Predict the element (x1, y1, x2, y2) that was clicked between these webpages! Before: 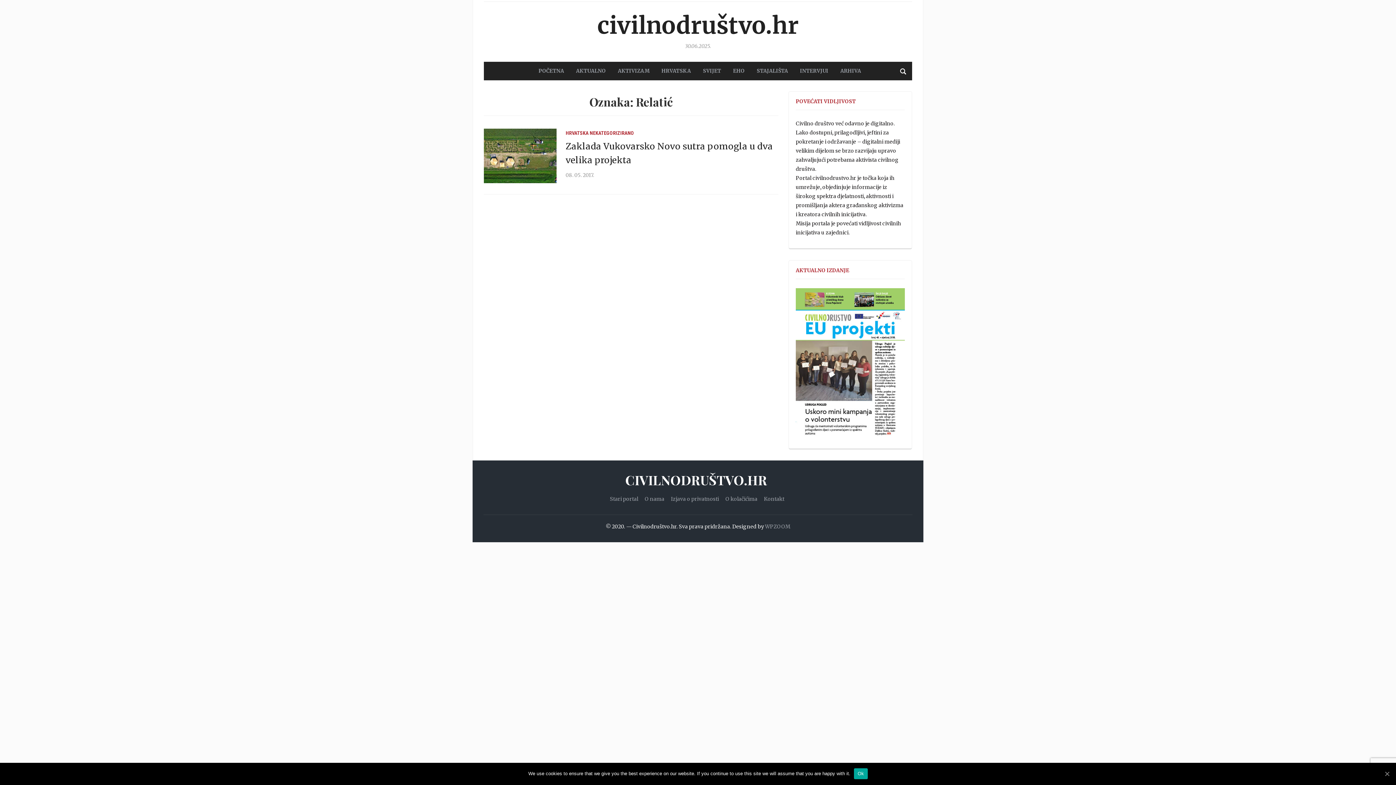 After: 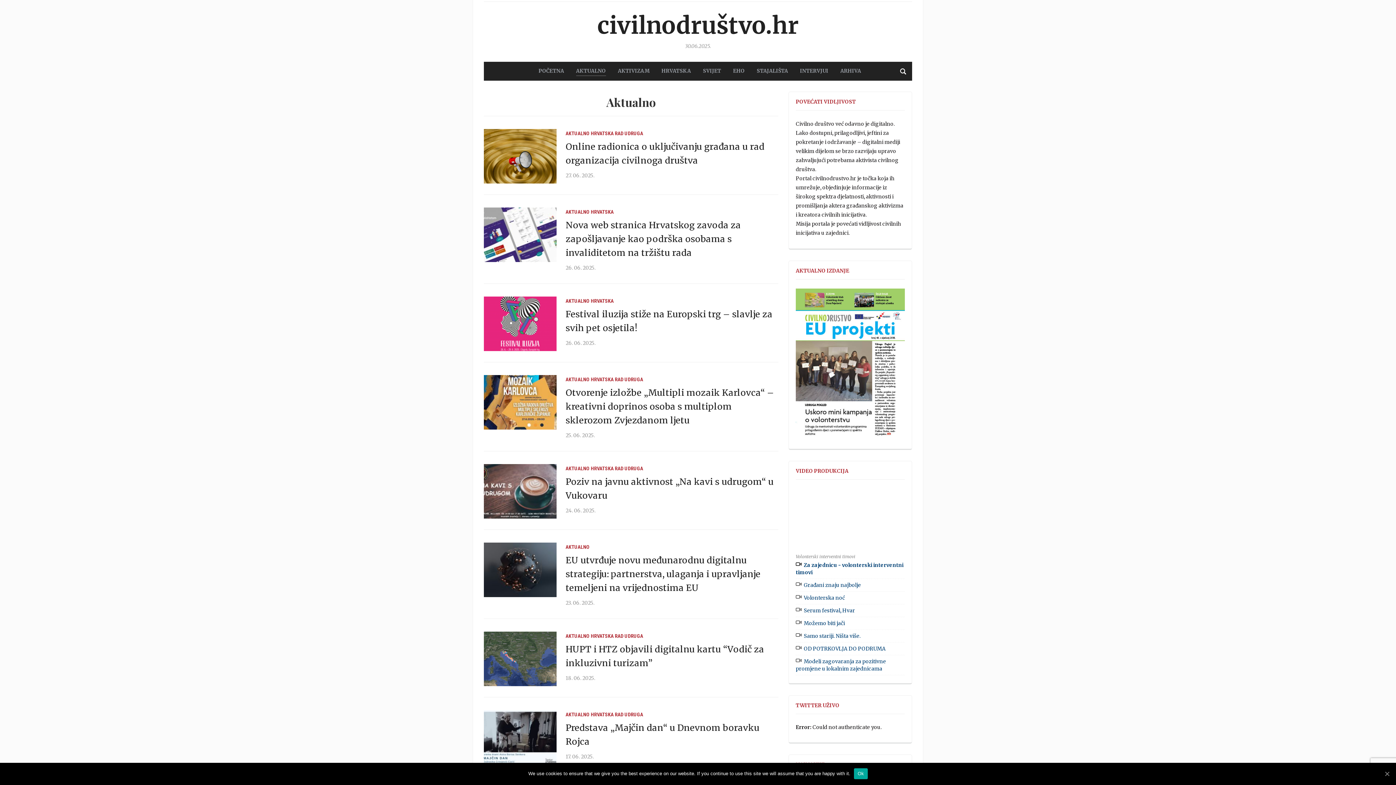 Action: bbox: (576, 66, 606, 75) label: AKTUALNO